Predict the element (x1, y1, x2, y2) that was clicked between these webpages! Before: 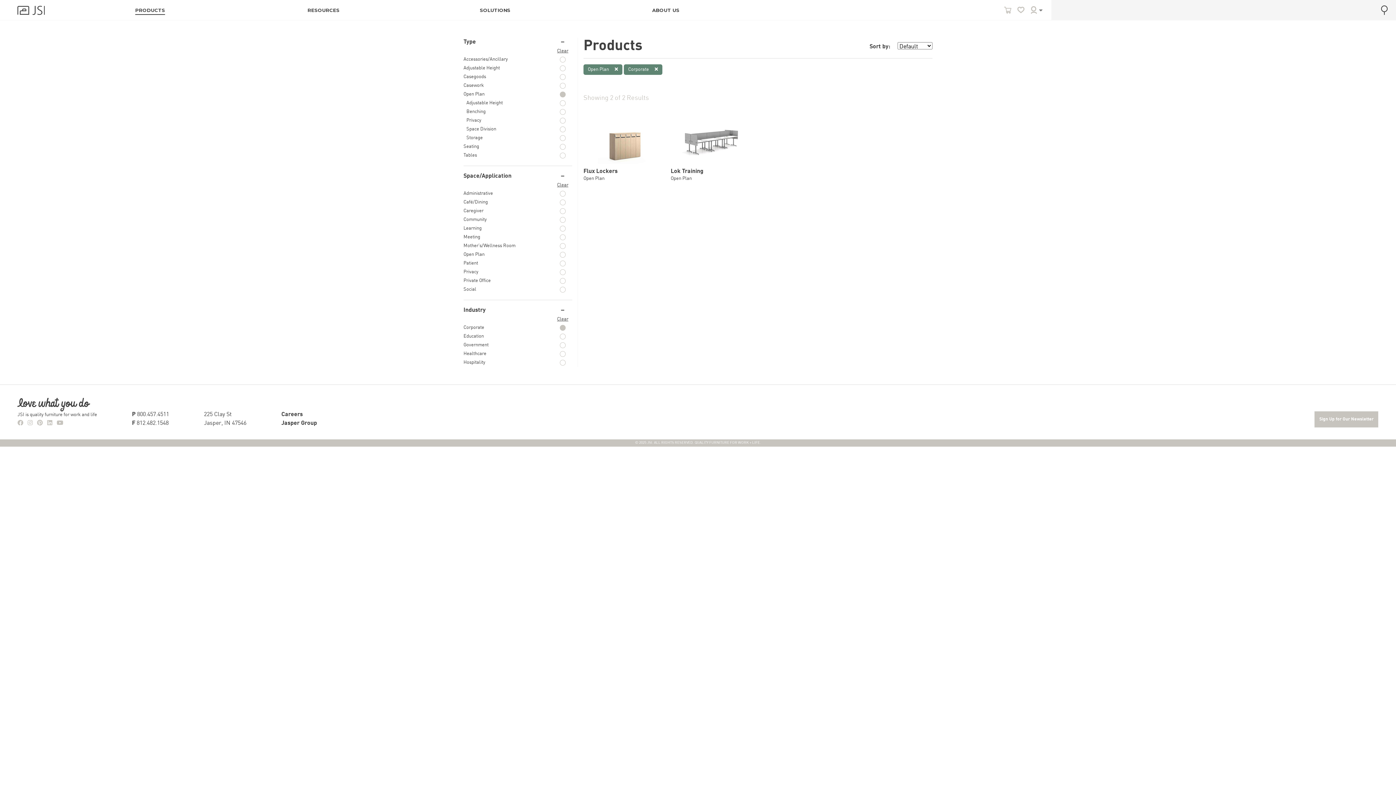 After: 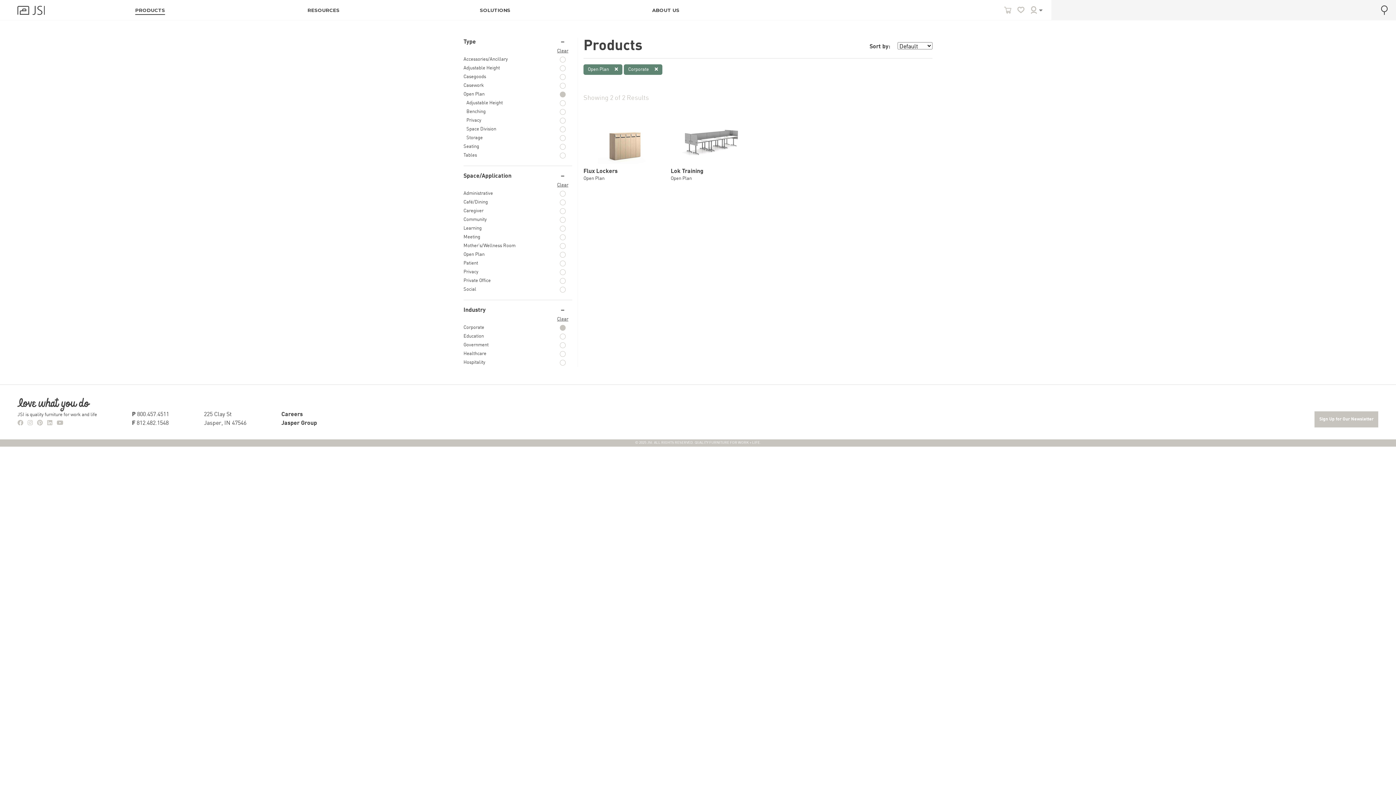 Action: bbox: (45, 420, 53, 426)